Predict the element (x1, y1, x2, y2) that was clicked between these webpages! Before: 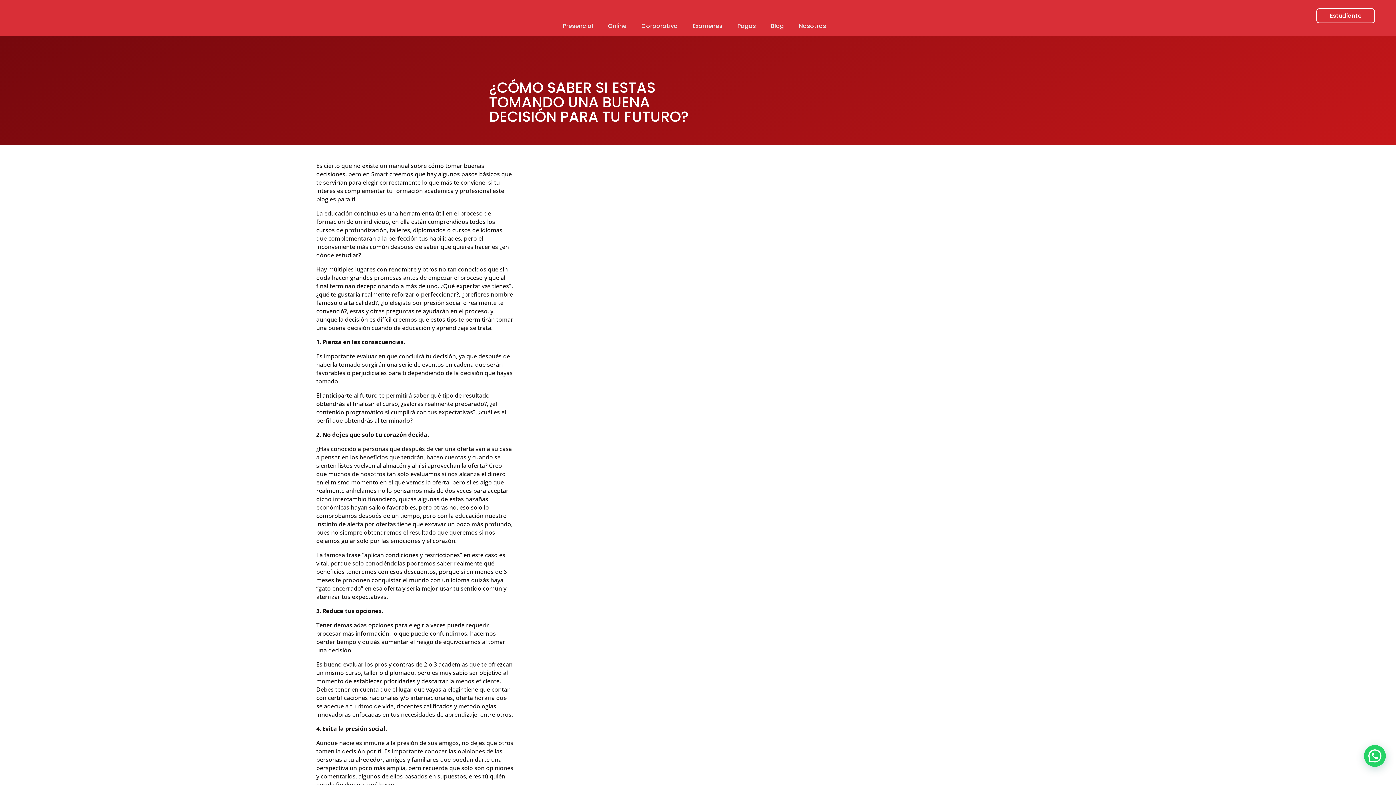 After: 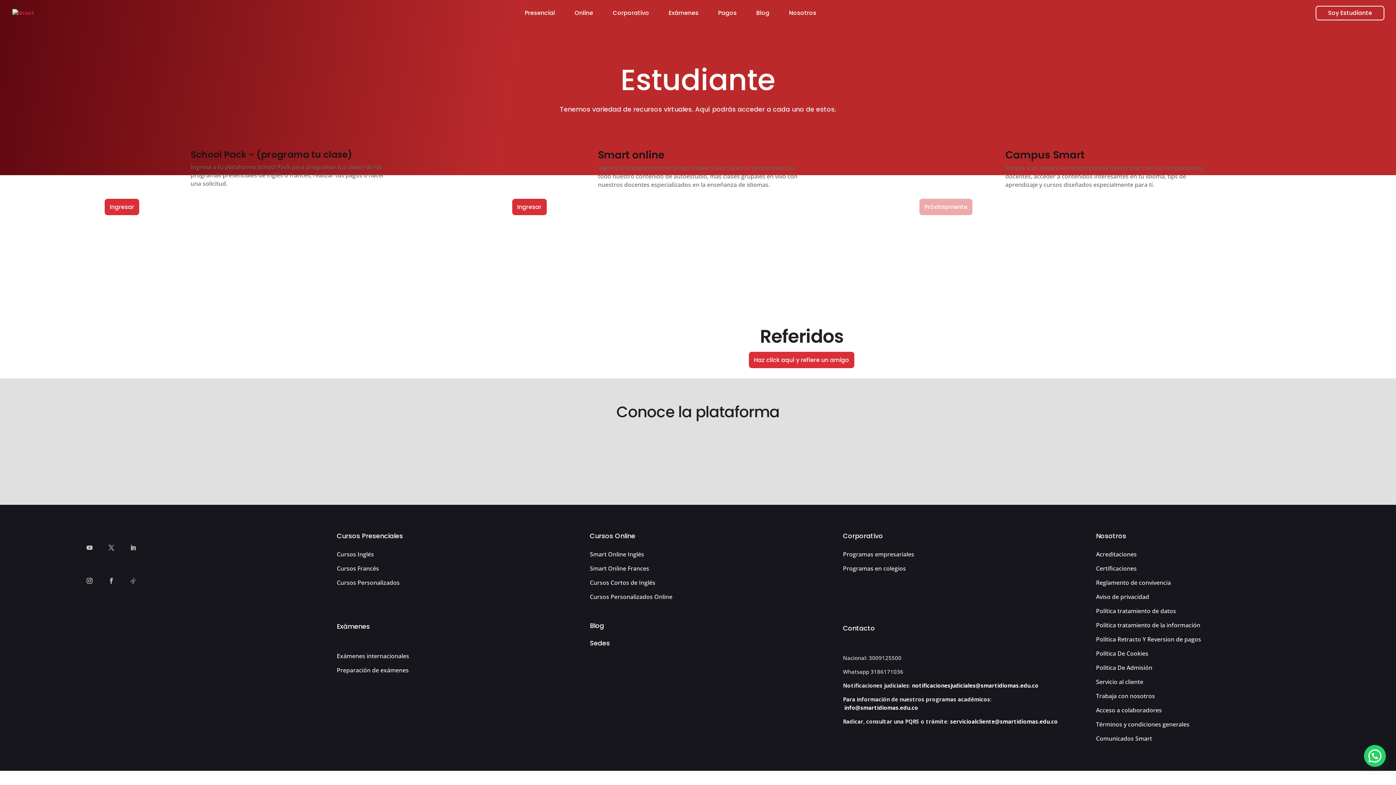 Action: bbox: (1316, 8, 1375, 23) label: Estudiante